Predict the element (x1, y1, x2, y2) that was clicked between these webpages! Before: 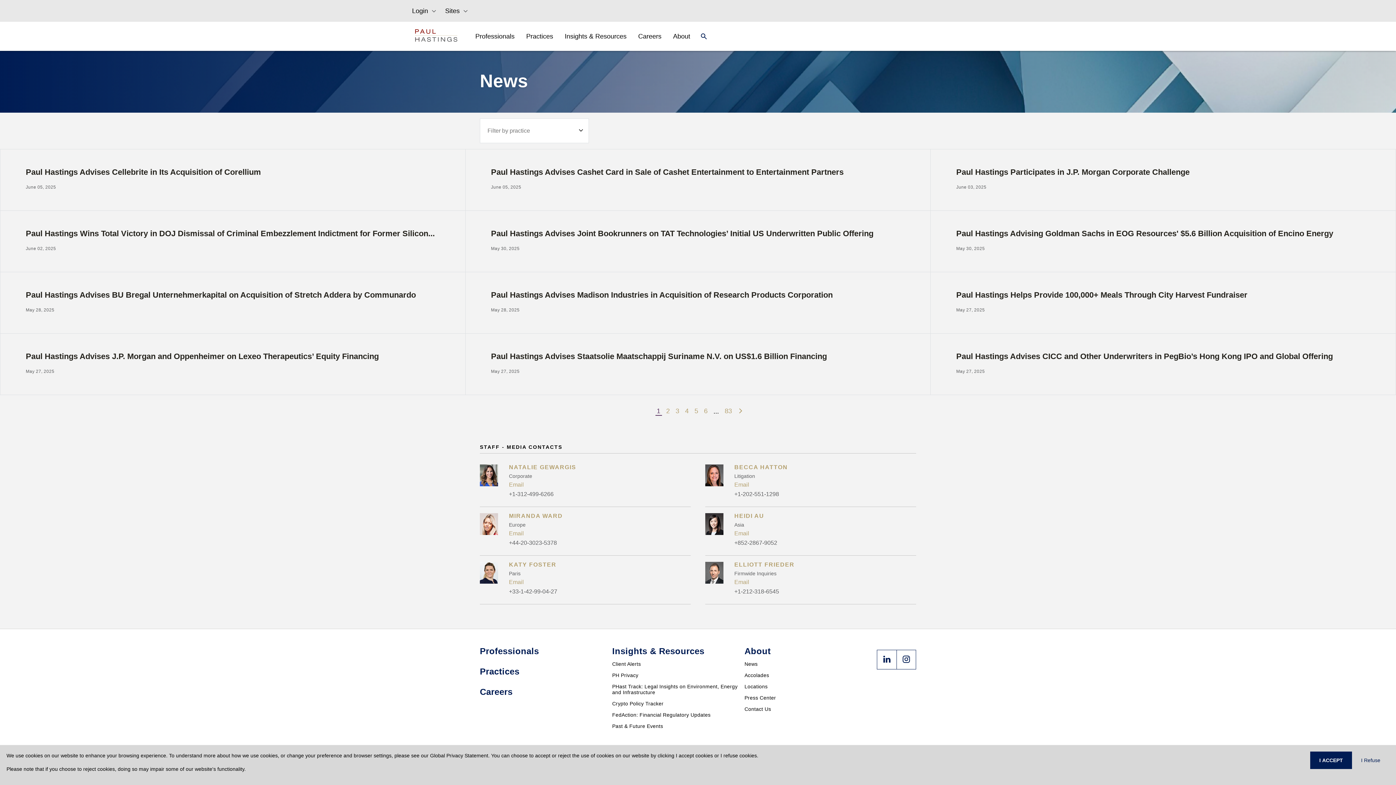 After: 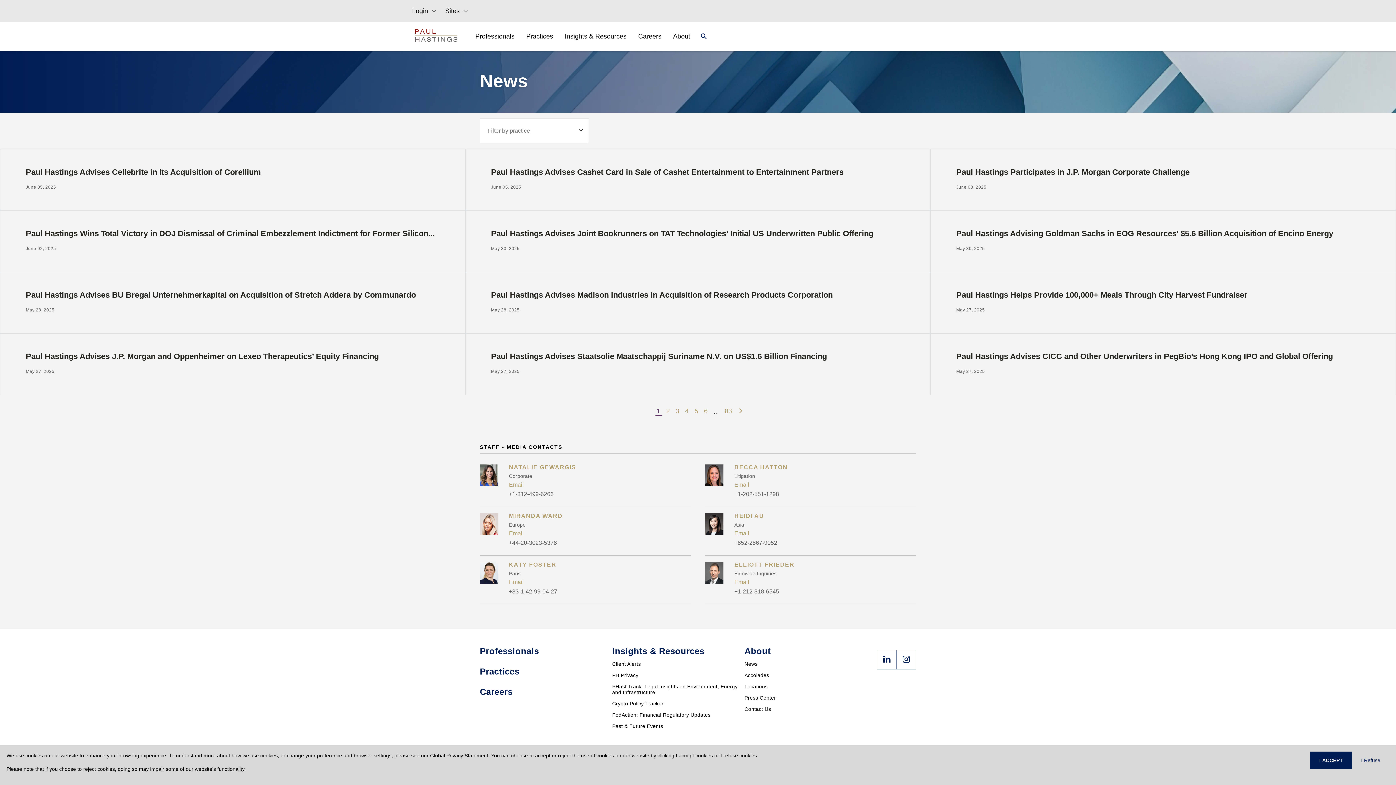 Action: label: Email bbox: (734, 529, 916, 538)